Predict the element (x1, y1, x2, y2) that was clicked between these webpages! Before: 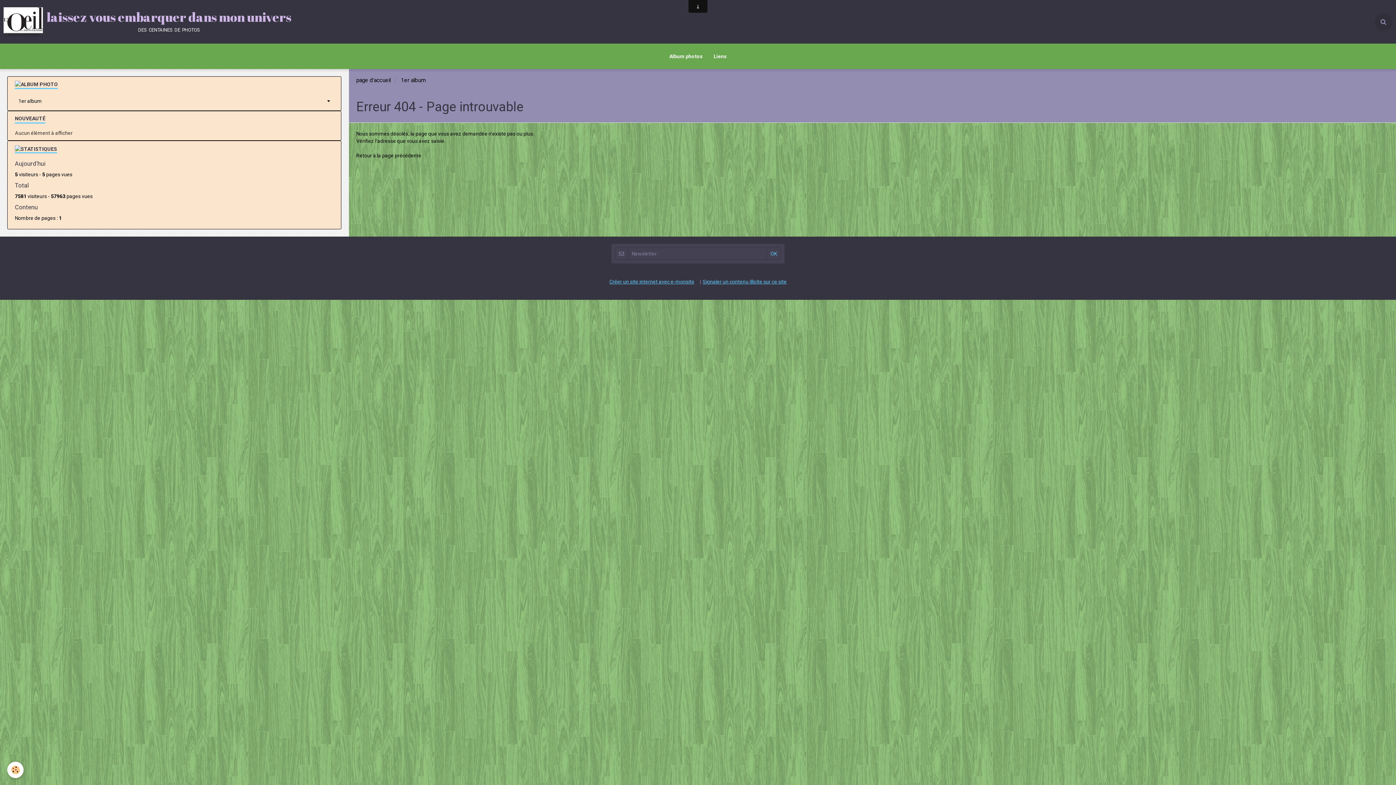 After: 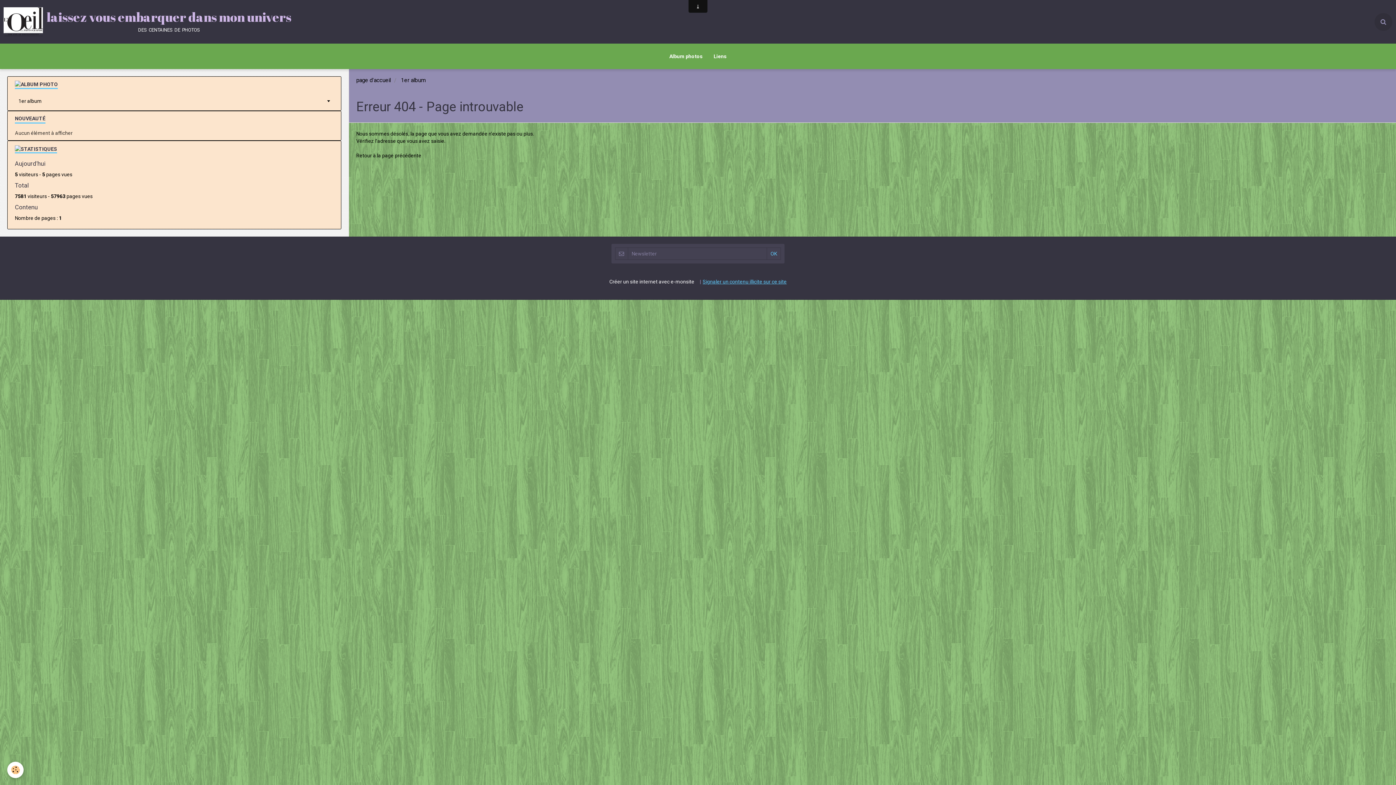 Action: bbox: (609, 278, 694, 284) label: Créer un site internet avec e-monsite